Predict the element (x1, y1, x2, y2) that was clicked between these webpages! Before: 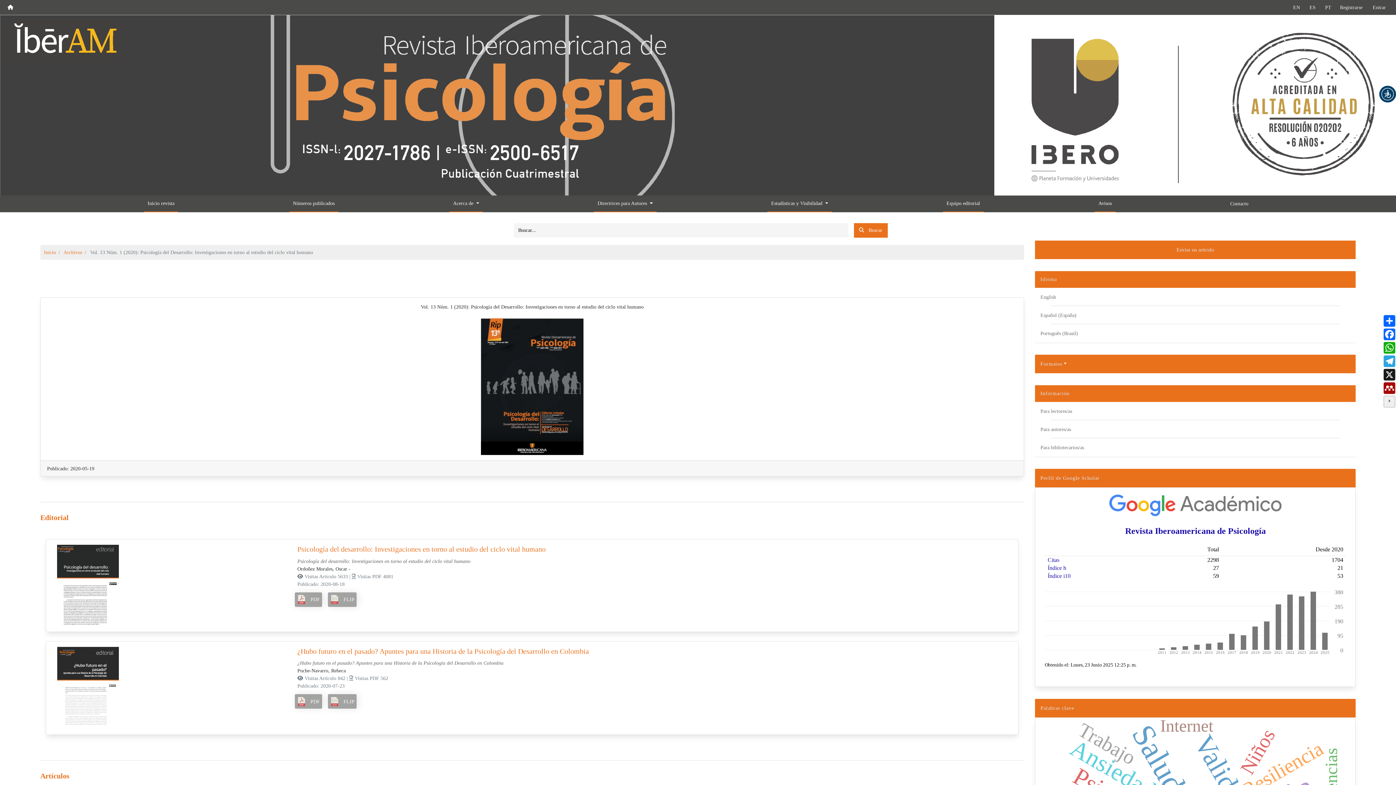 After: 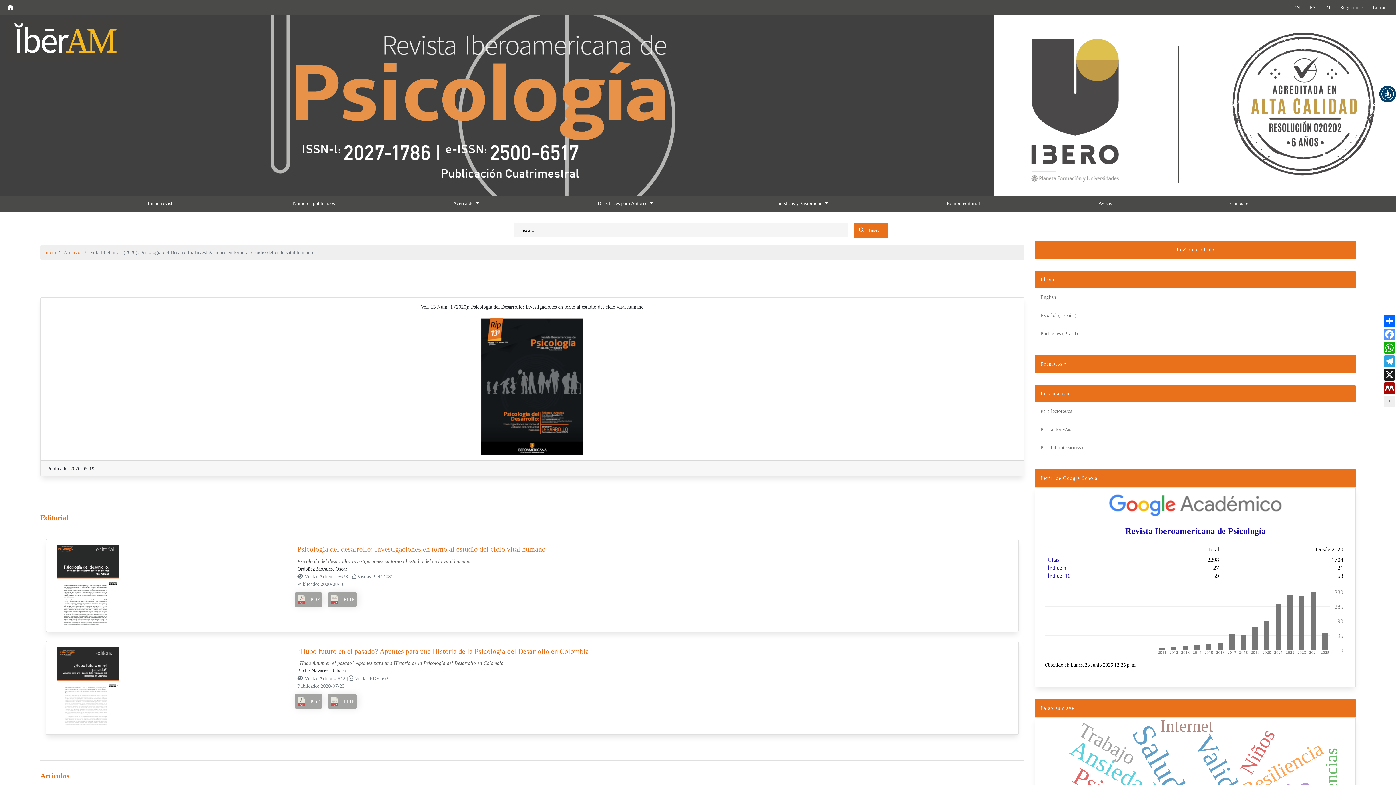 Action: label: Facebook bbox: (1383, 328, 1396, 340)